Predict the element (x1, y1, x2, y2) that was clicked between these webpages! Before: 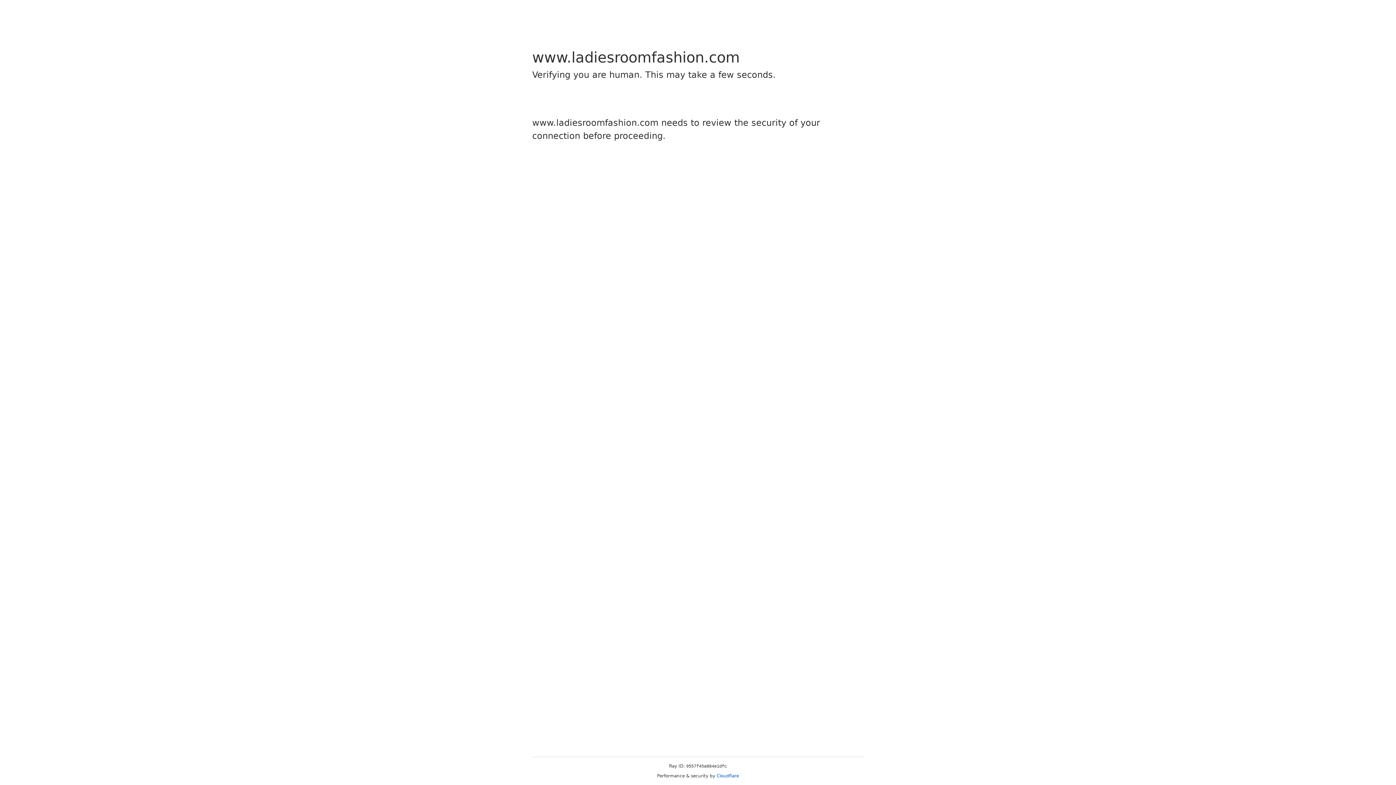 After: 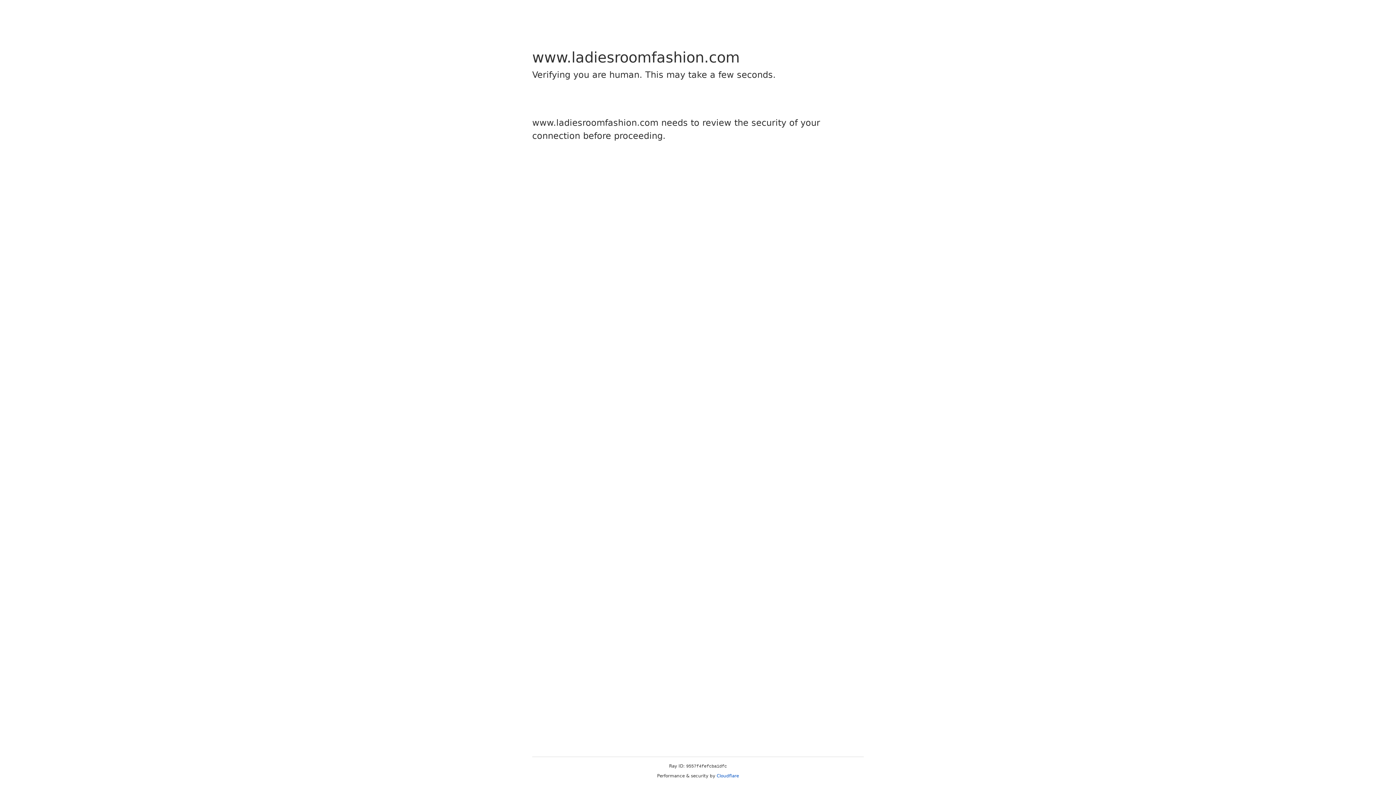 Action: bbox: (716, 773, 739, 778) label: Cloudflare